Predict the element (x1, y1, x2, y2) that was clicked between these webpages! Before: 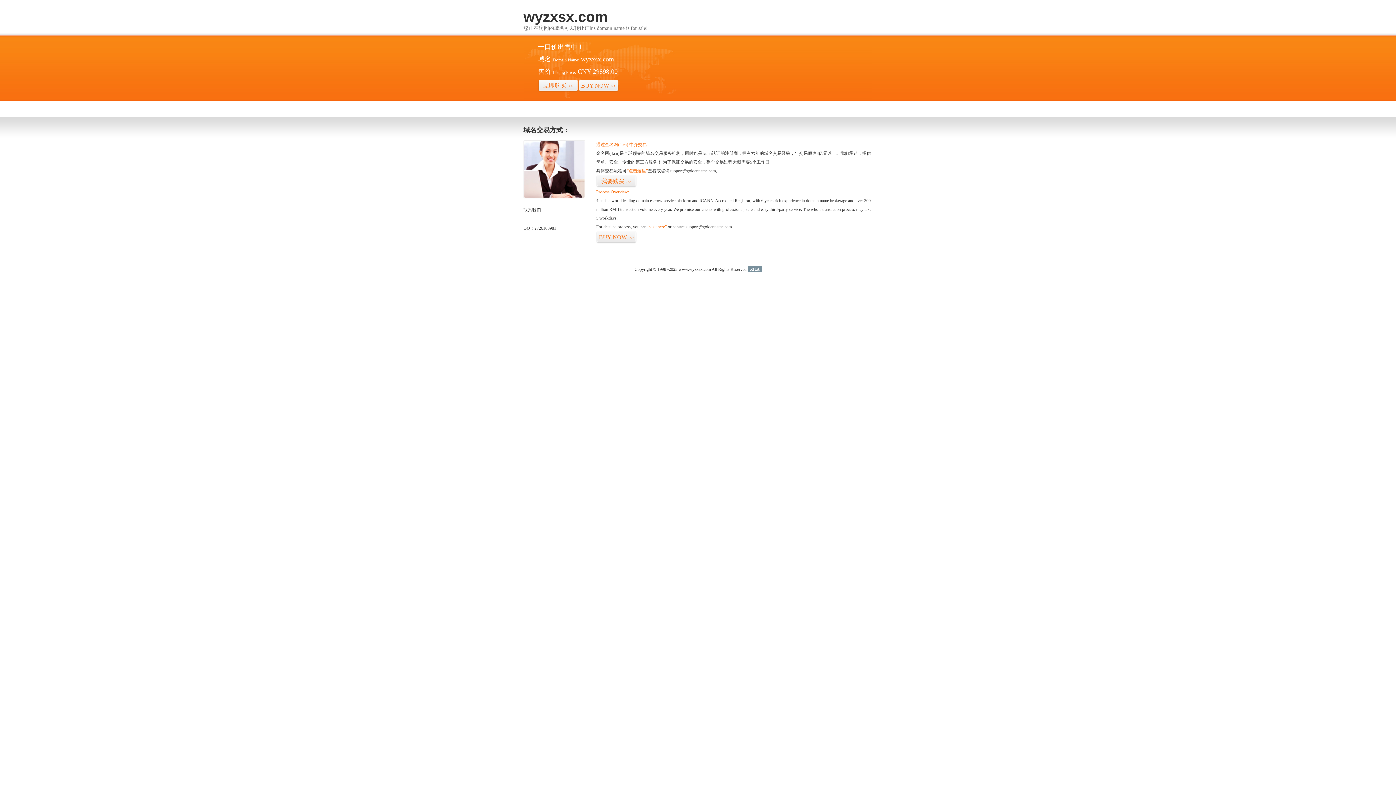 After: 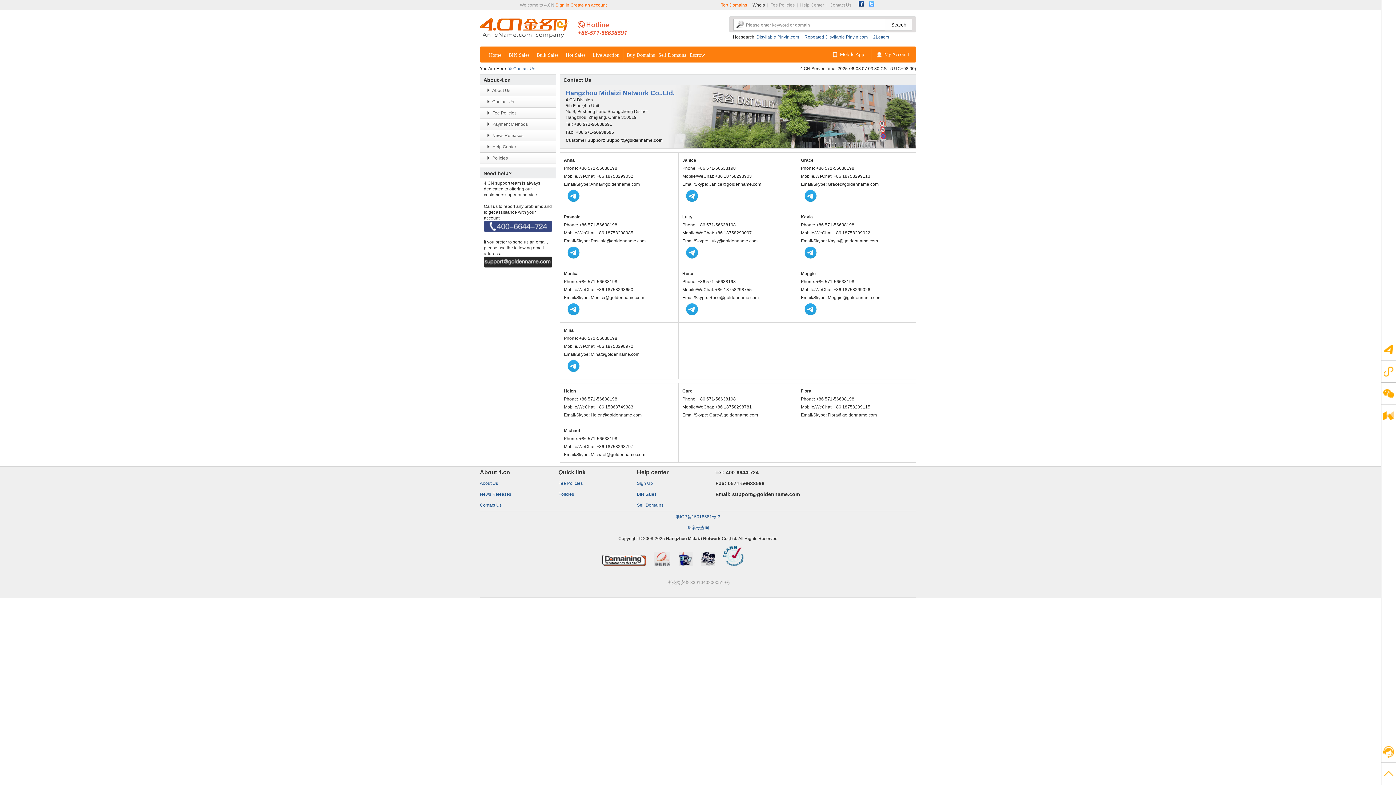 Action: bbox: (523, 194, 585, 199)